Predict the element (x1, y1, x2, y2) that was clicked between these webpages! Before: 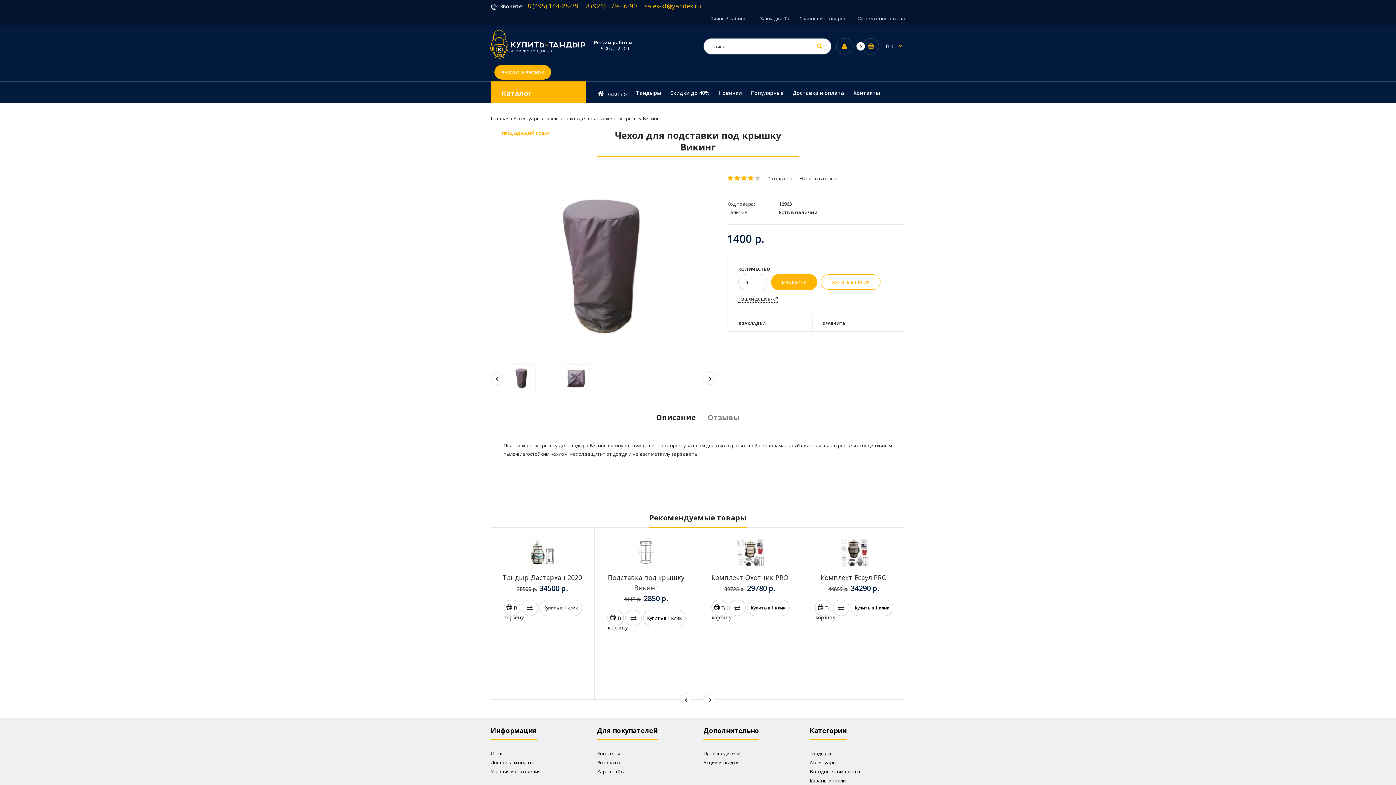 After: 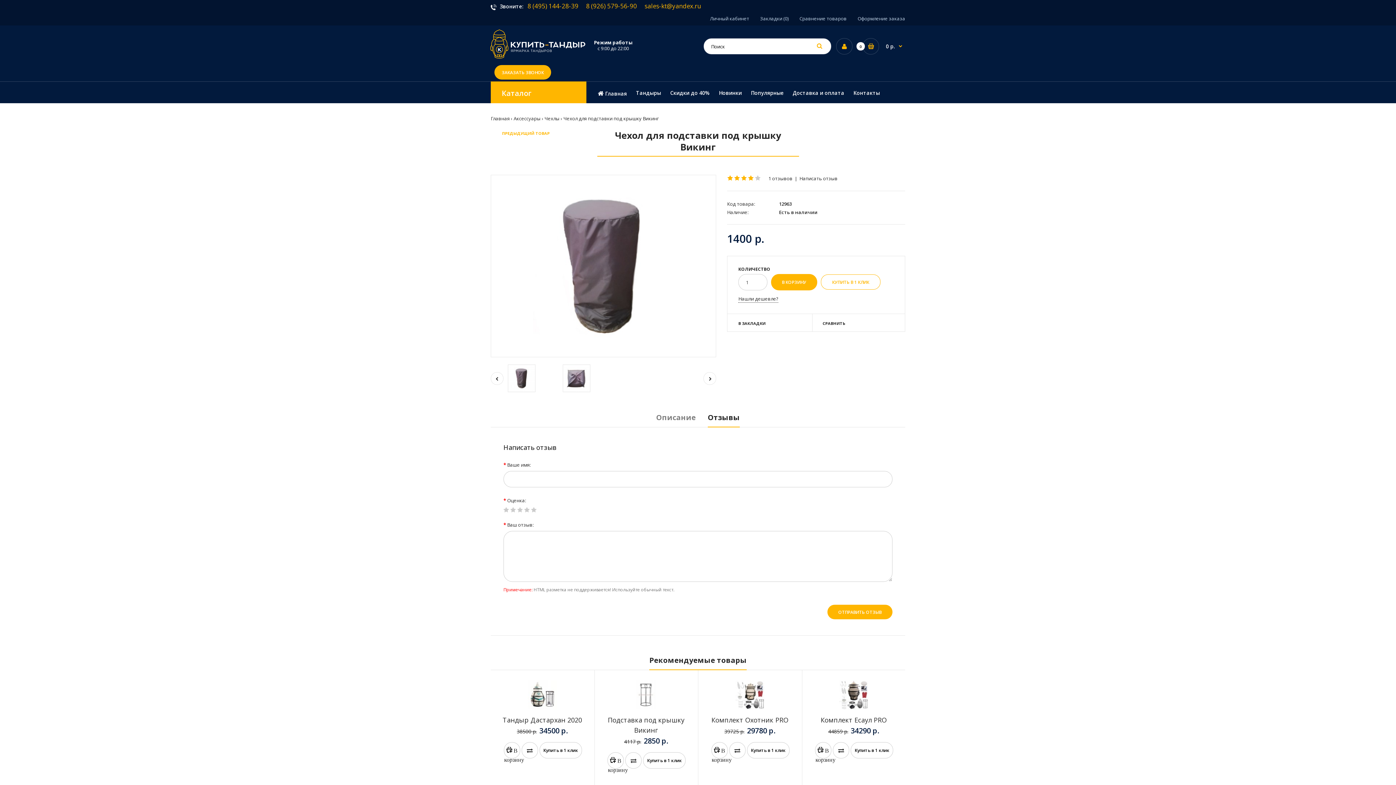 Action: label: Отзывы bbox: (708, 408, 740, 427)